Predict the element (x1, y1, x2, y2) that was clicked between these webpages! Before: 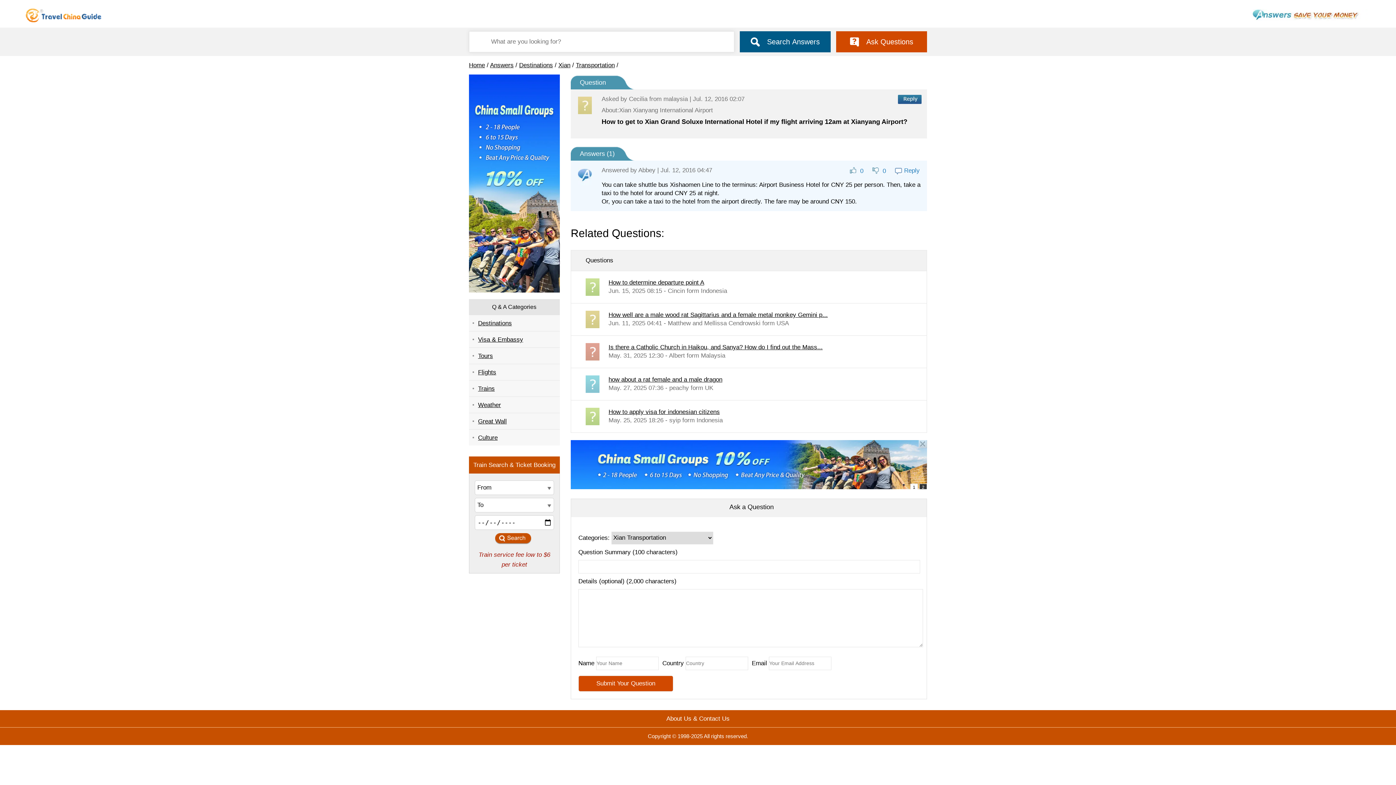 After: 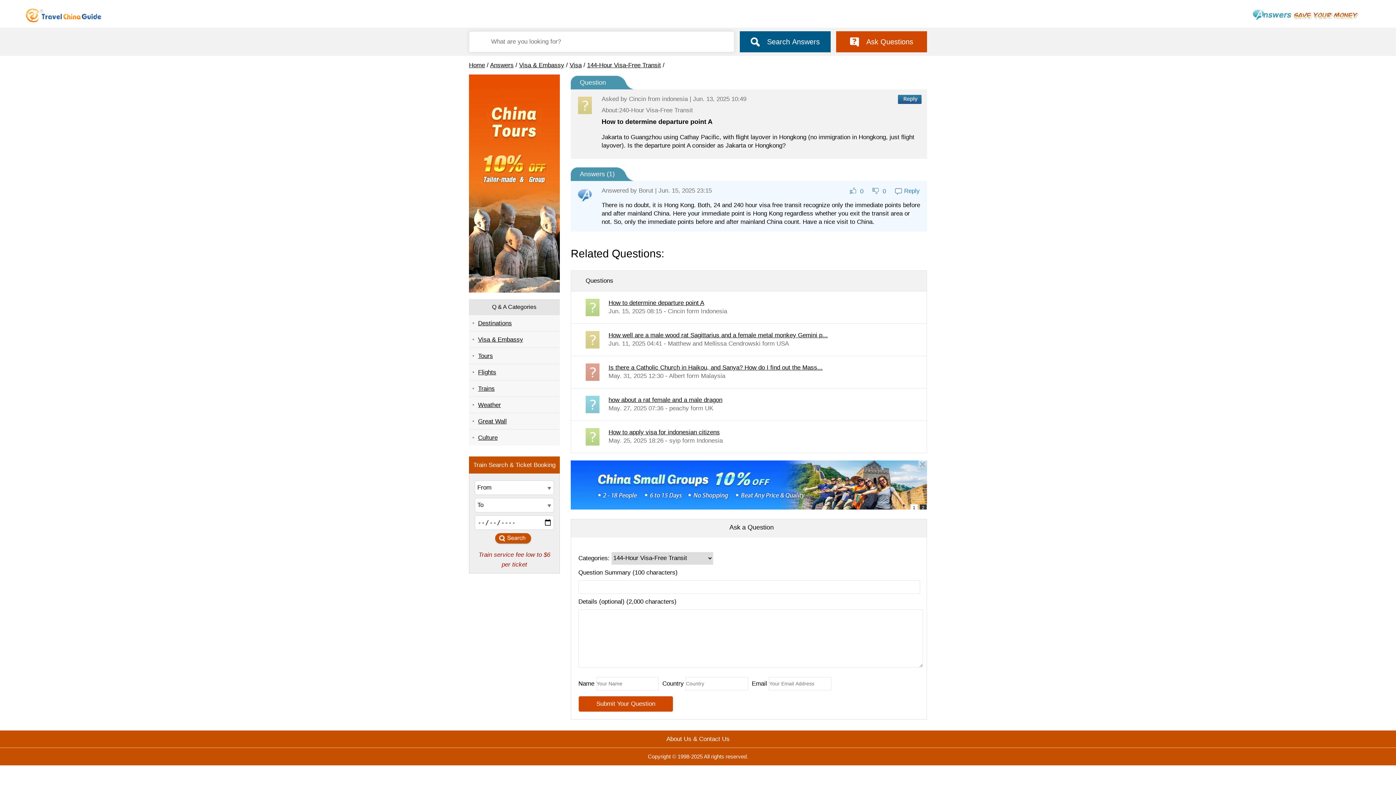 Action: label: How to determine departure point A bbox: (608, 279, 704, 286)